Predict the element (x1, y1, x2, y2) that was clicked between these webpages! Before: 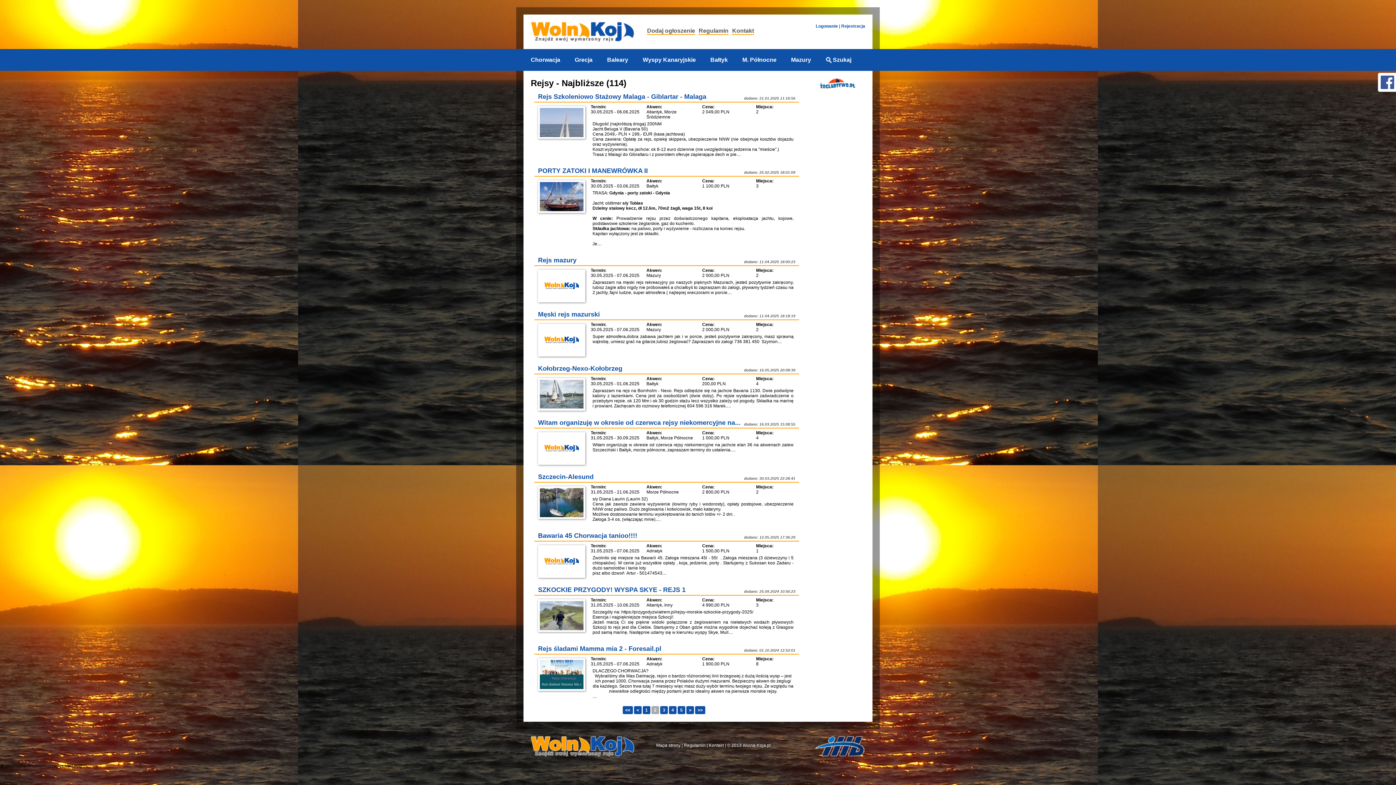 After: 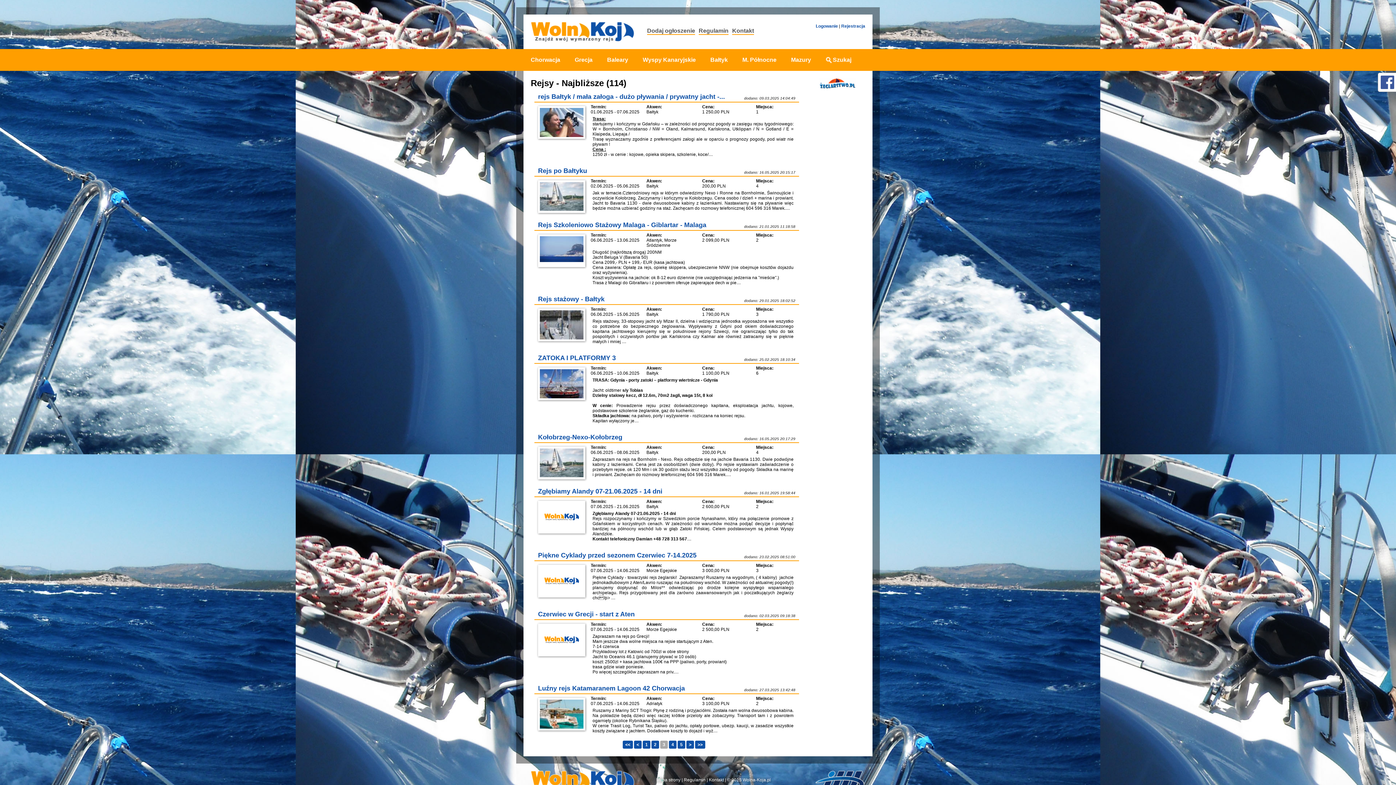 Action: label: > bbox: (686, 706, 694, 714)